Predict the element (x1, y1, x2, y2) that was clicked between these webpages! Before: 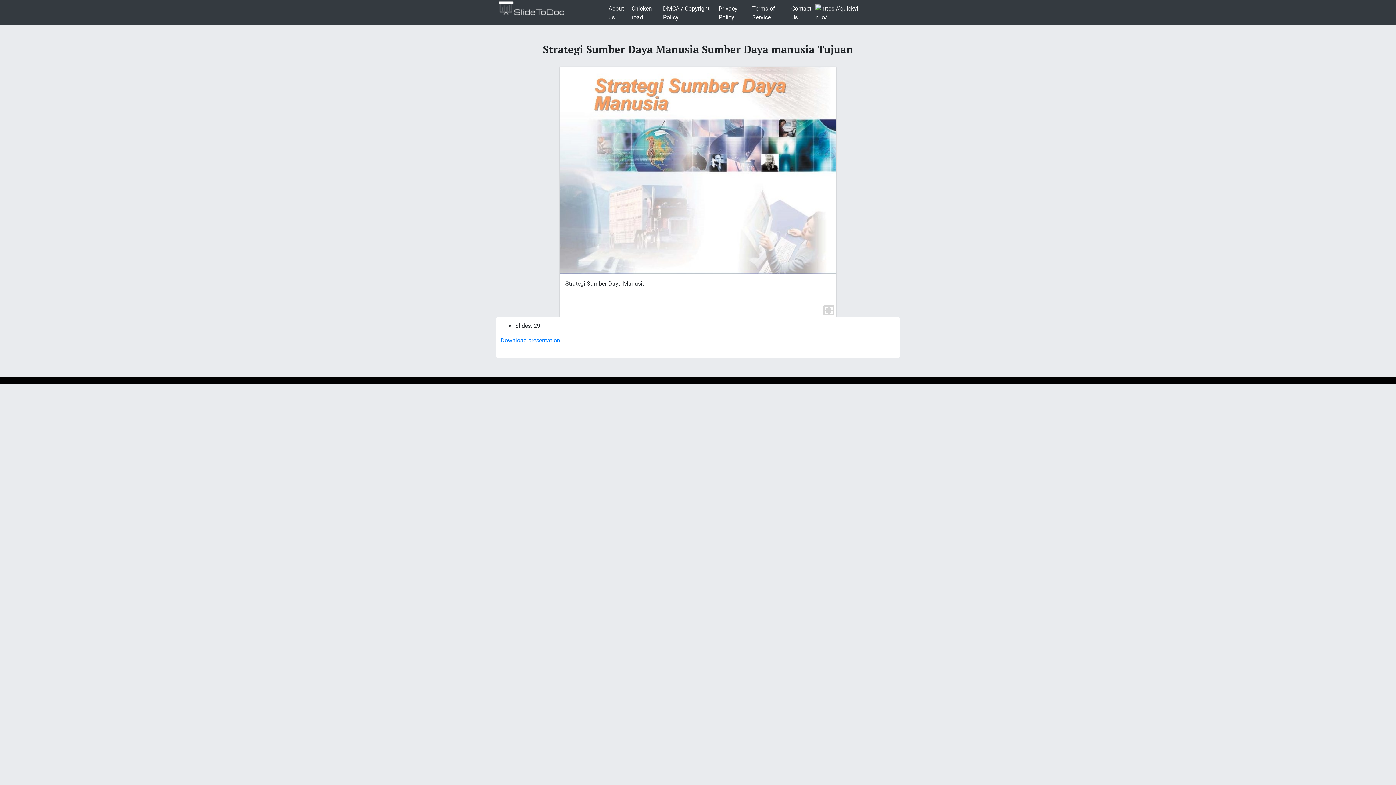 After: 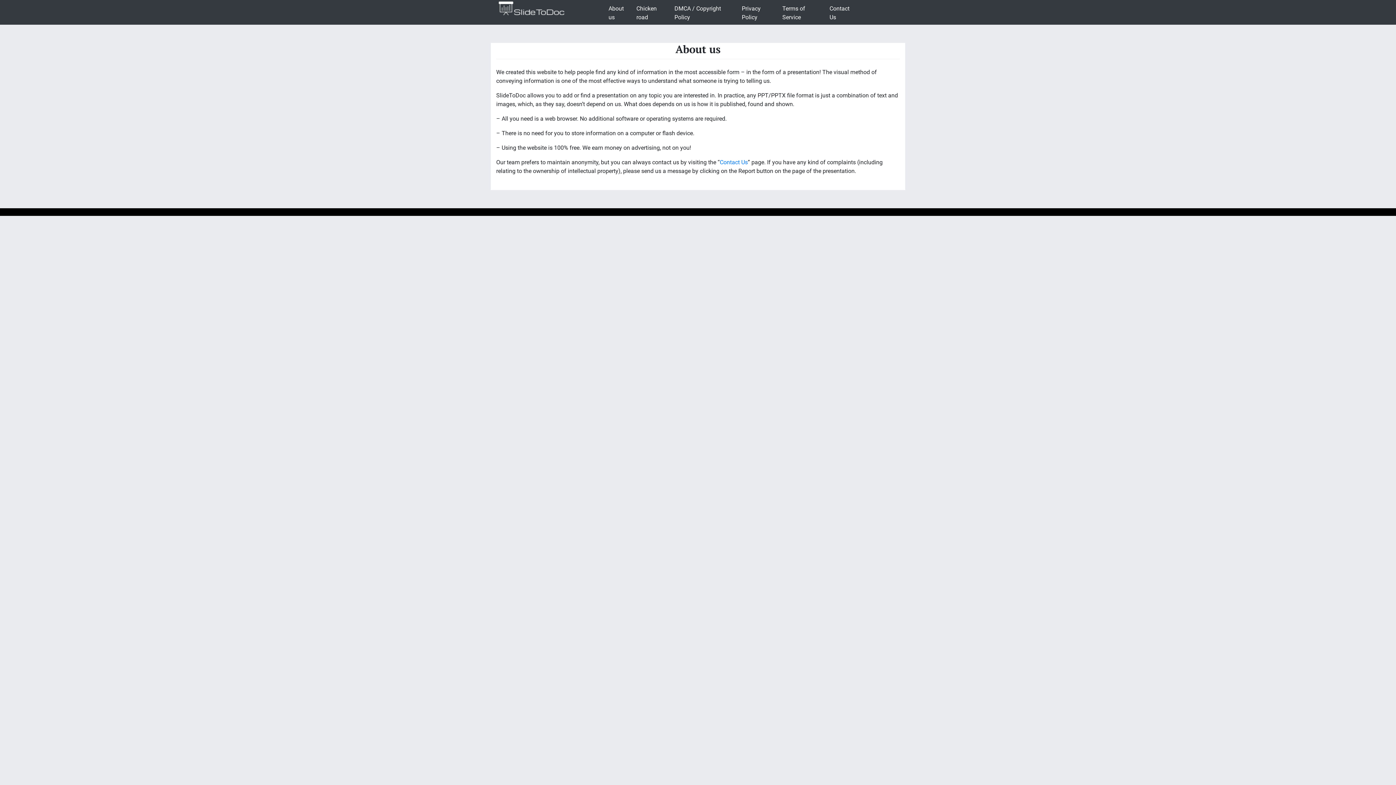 Action: bbox: (605, 1, 628, 24) label: About us